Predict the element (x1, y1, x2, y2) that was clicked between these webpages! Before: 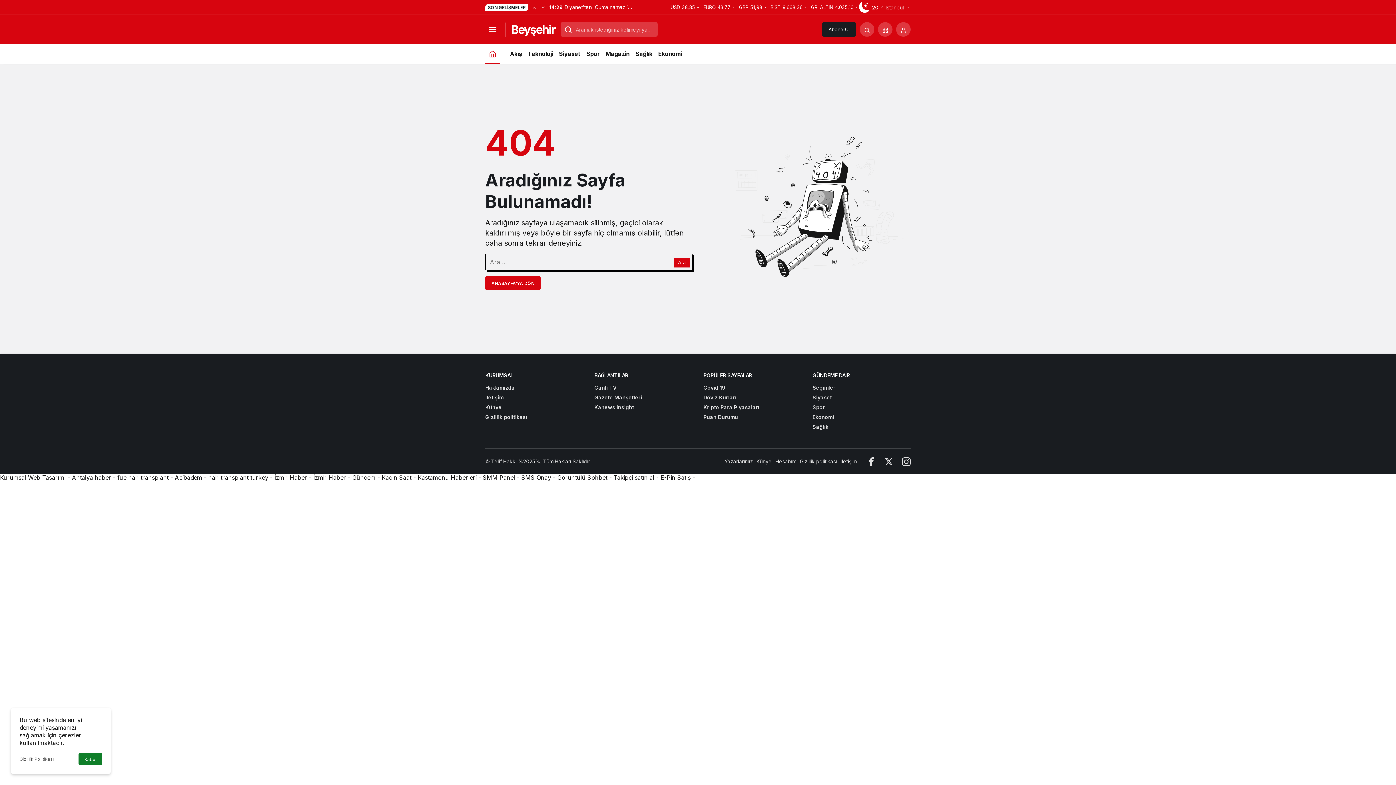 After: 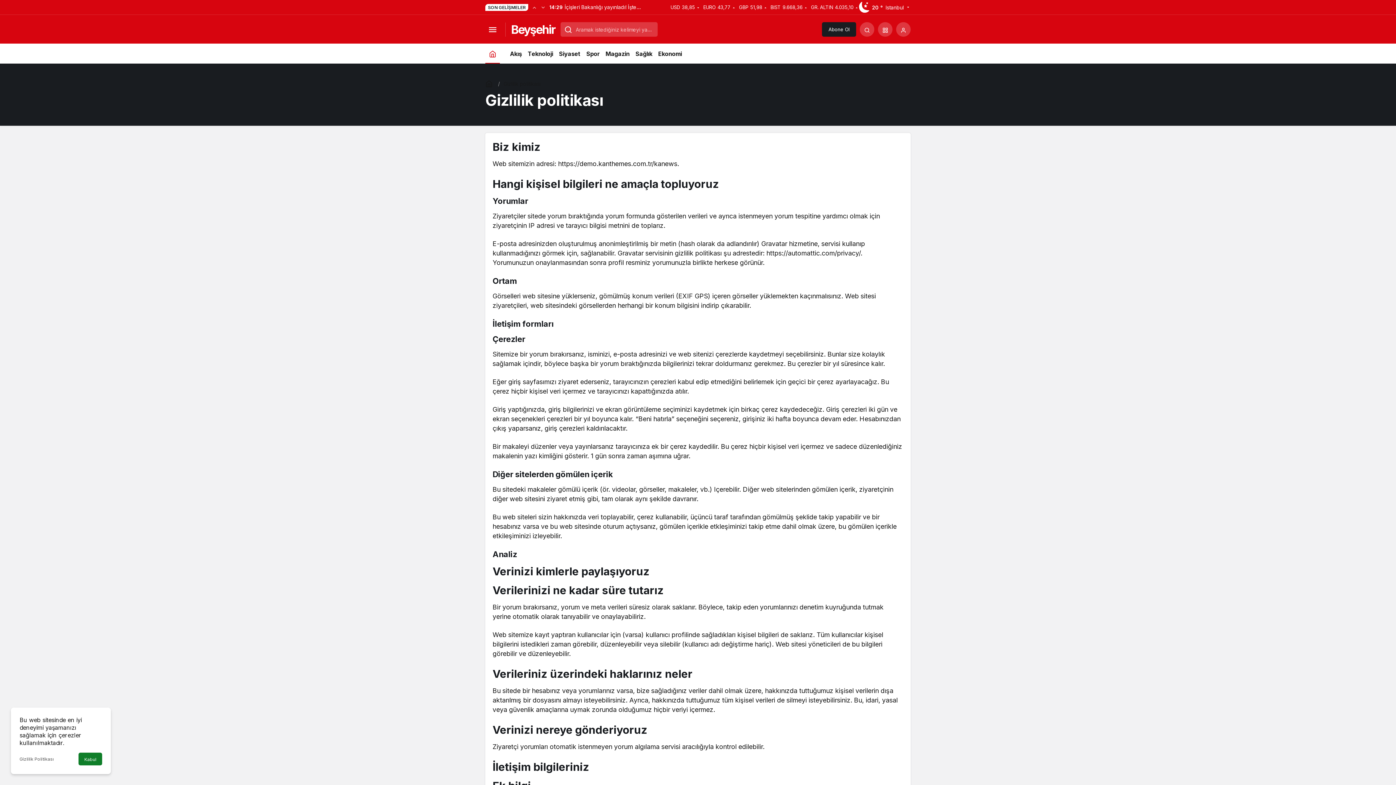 Action: label: Gizlilik politikası bbox: (800, 458, 837, 464)